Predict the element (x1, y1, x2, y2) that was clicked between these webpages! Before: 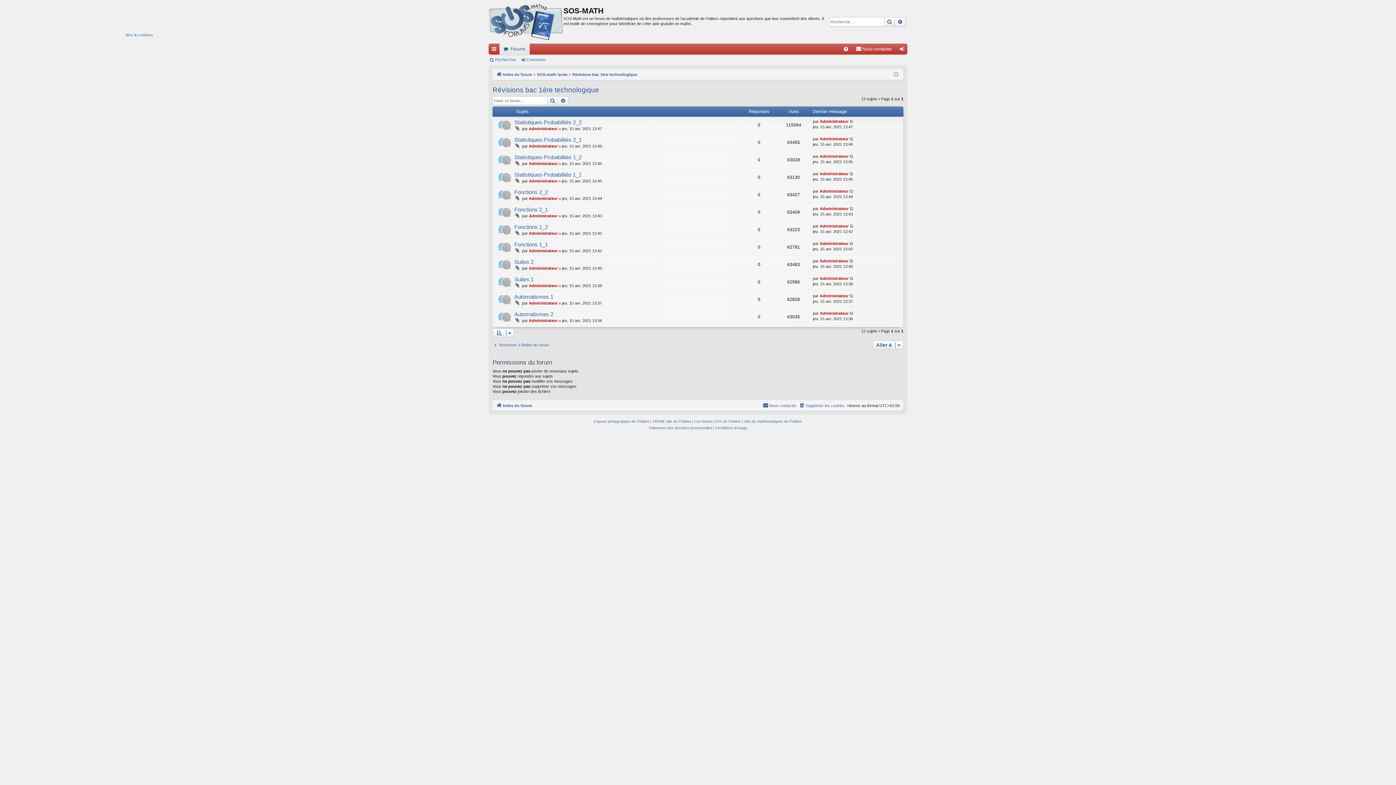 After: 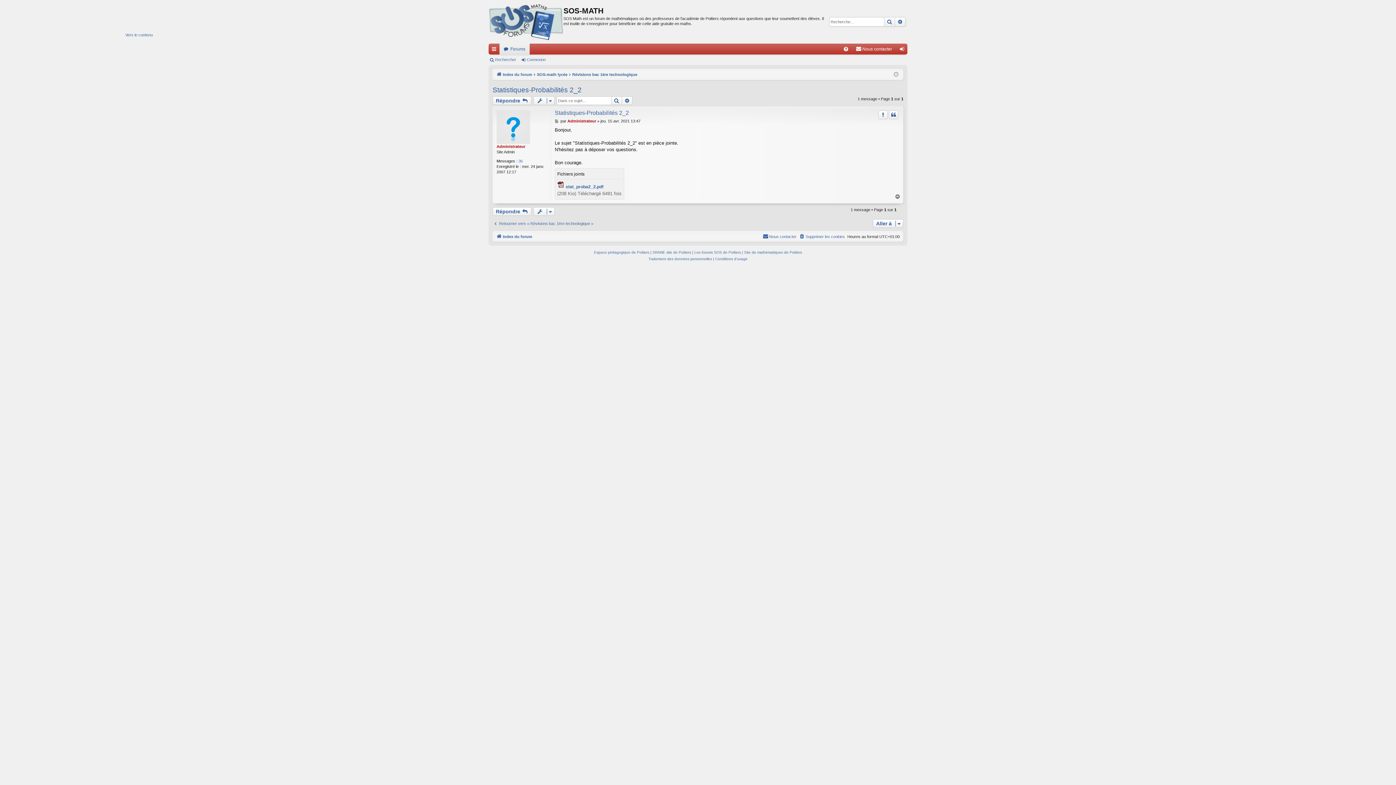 Action: bbox: (514, 119, 581, 126) label: Statistiques-Probabilités 2_2